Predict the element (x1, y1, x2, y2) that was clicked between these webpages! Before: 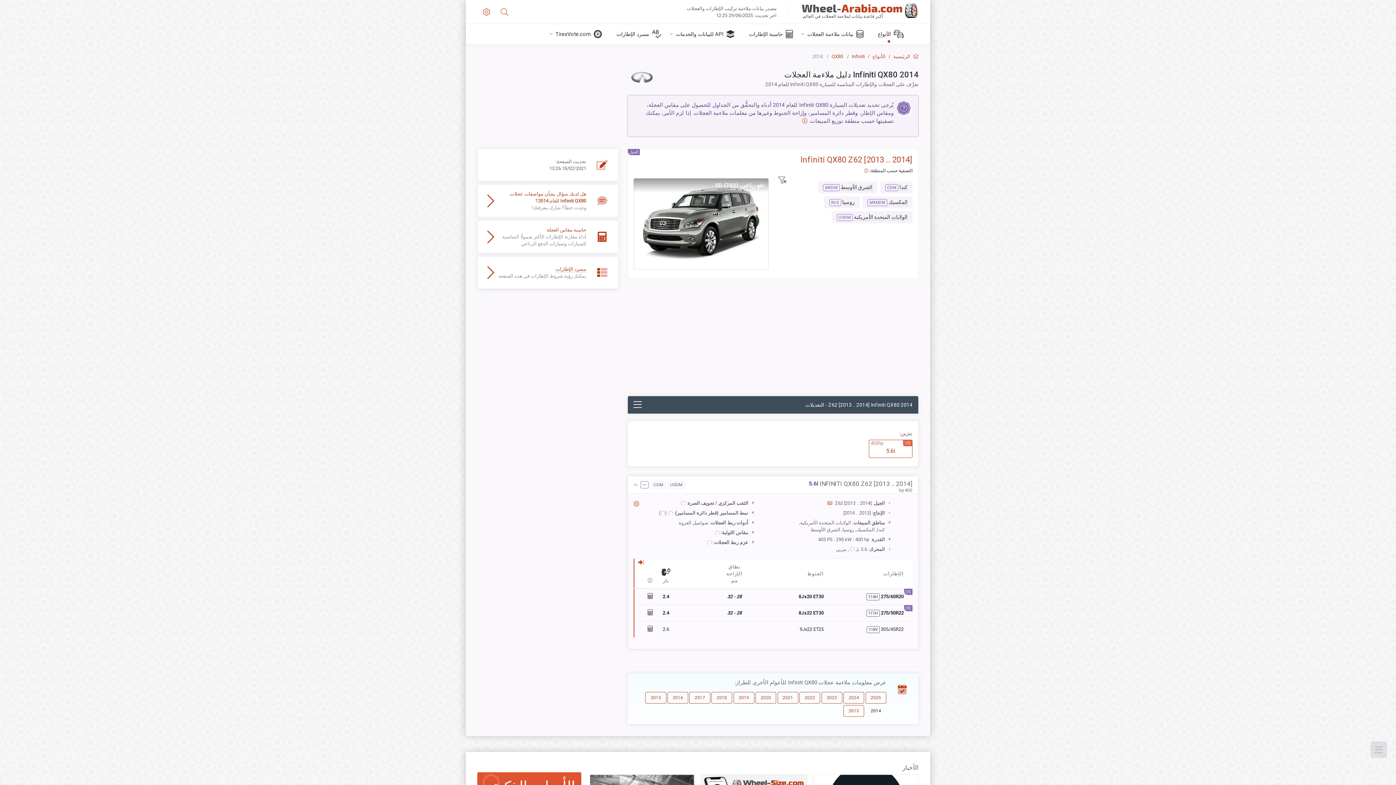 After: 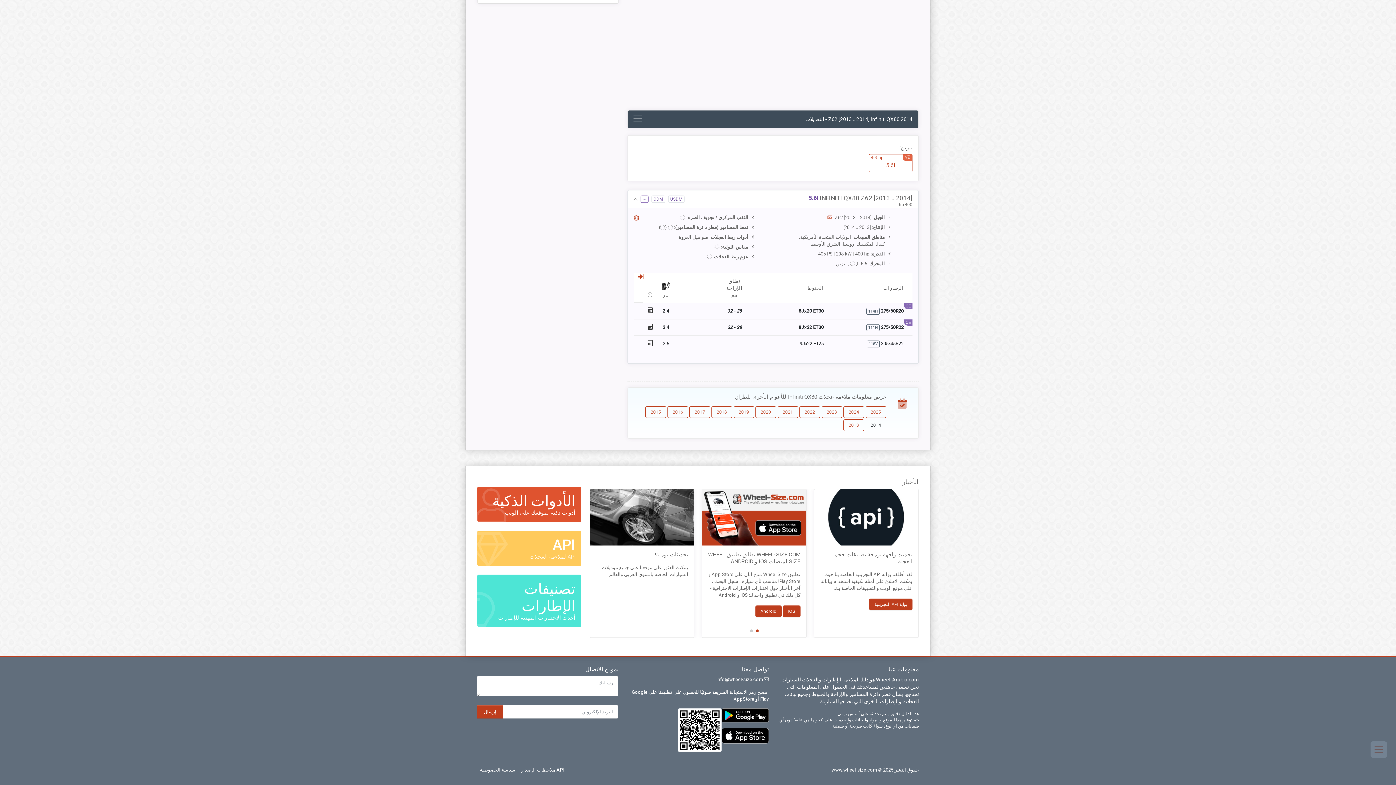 Action: bbox: (869, 440, 912, 458) label: 5.6i
V8
400hp